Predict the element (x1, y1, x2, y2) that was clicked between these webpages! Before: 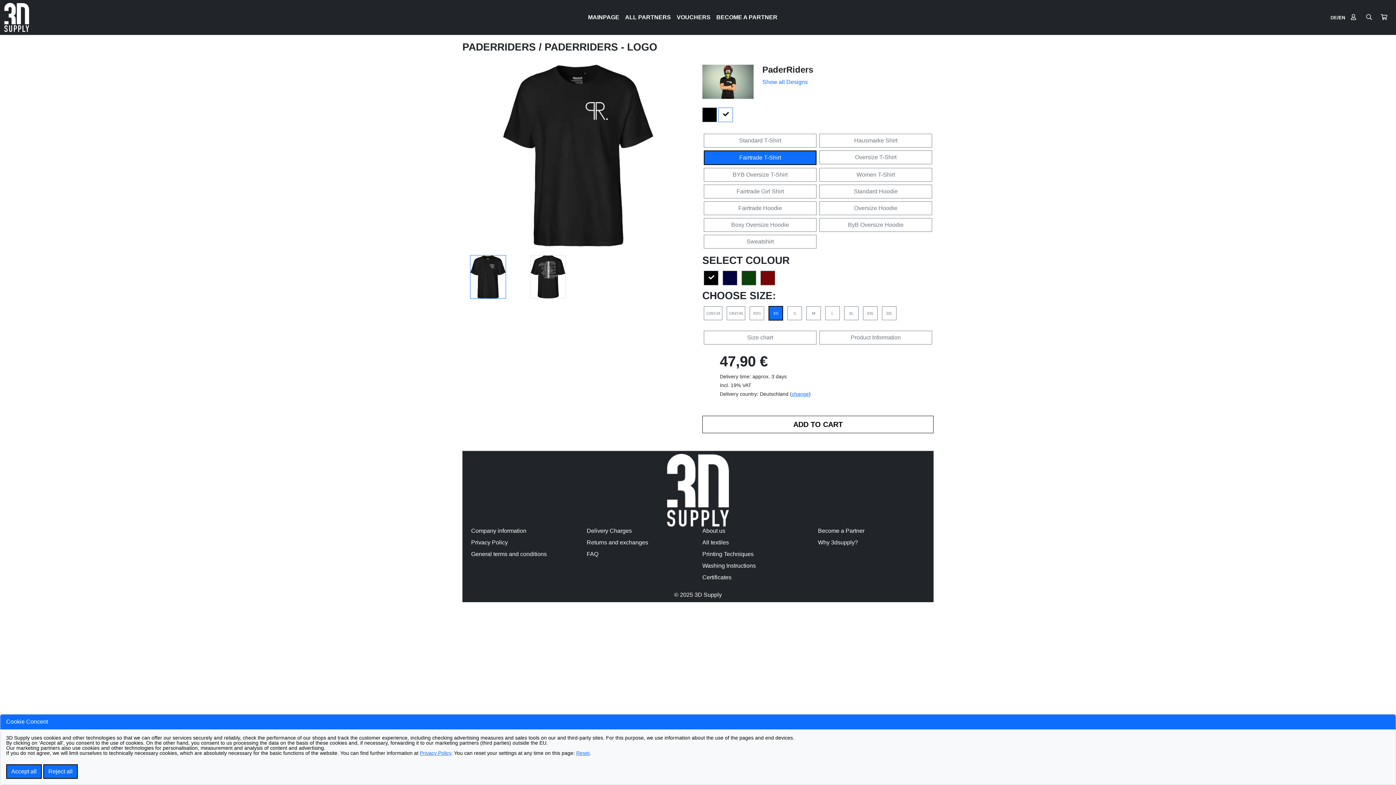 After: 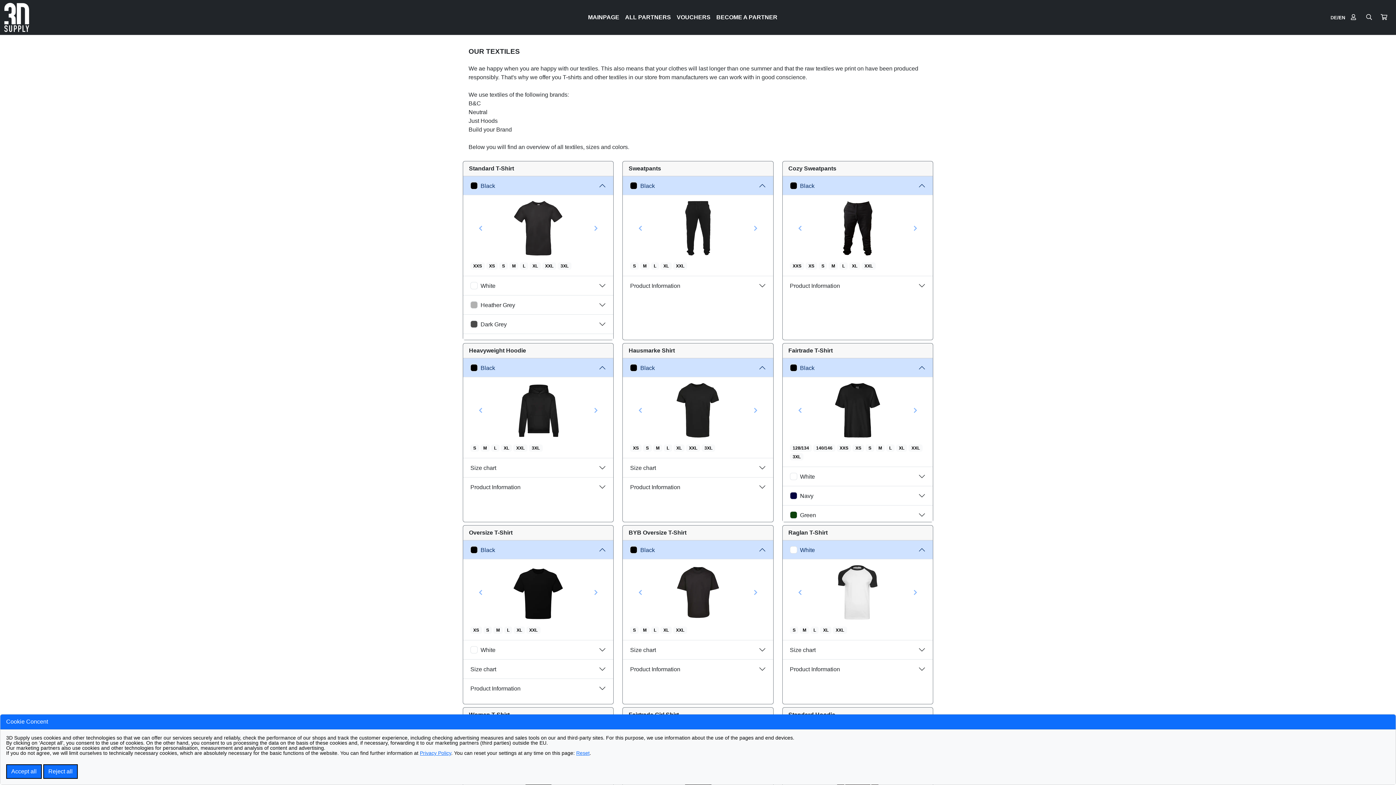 Action: bbox: (702, 538, 809, 547) label: All textiles